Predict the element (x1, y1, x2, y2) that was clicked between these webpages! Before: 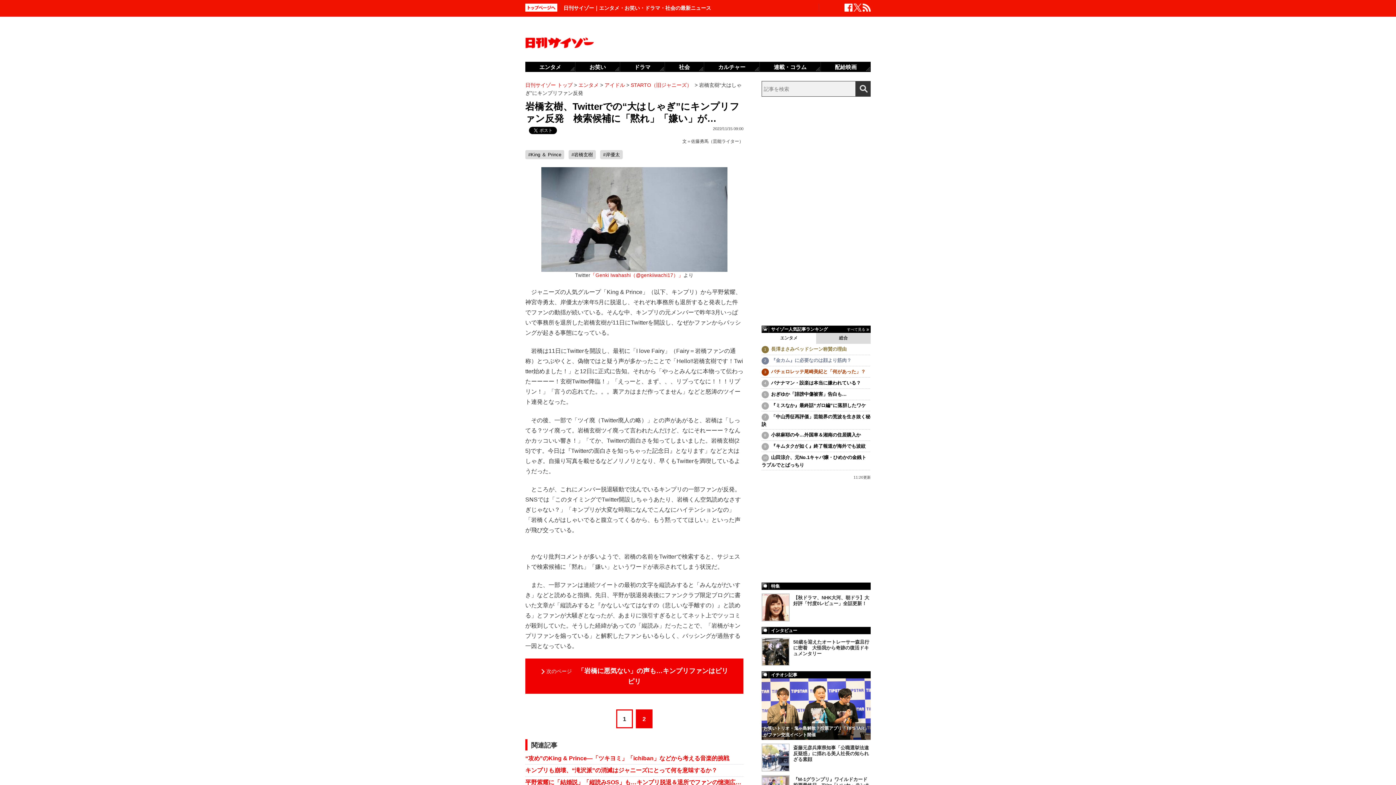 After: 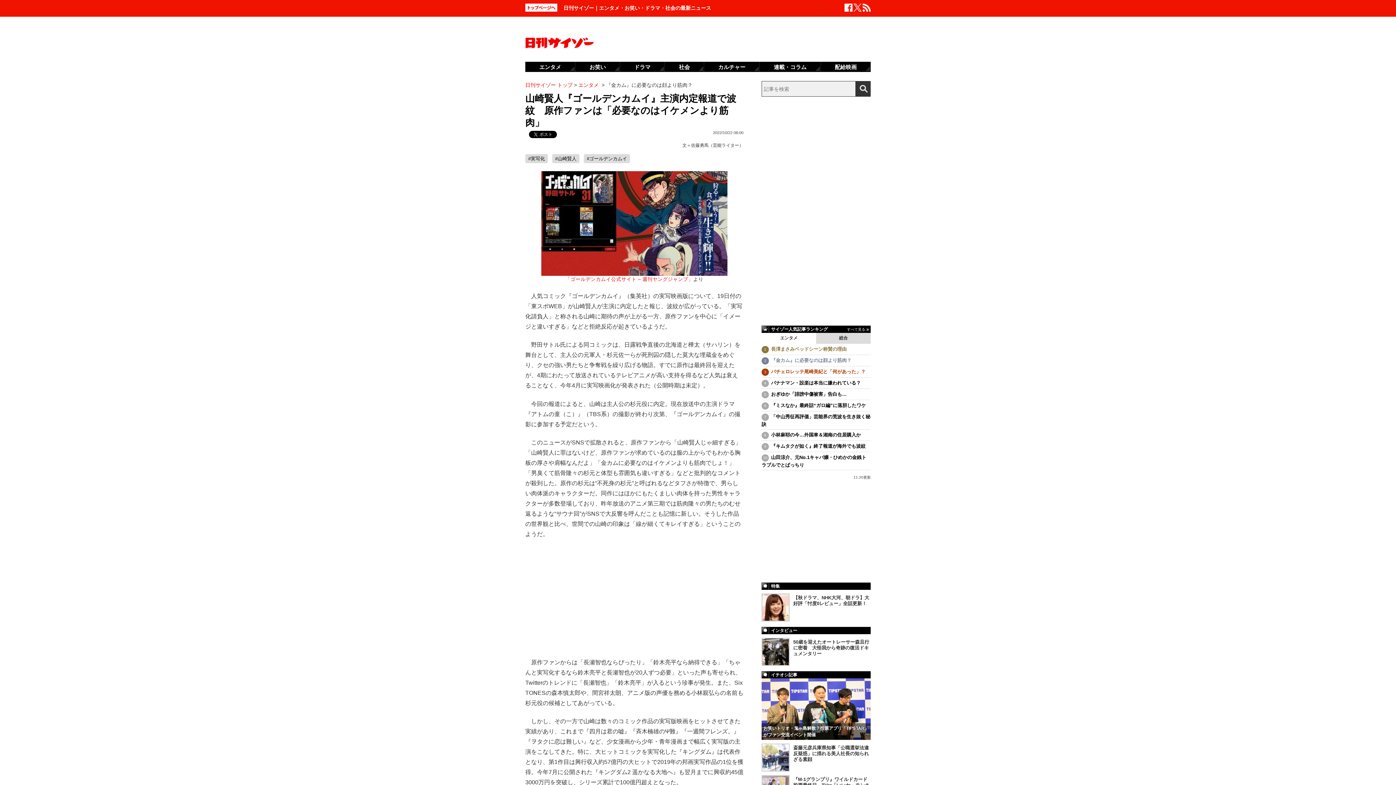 Action: label: 『金カム』に必要なのは顔より筋肉？ bbox: (771, 357, 851, 363)